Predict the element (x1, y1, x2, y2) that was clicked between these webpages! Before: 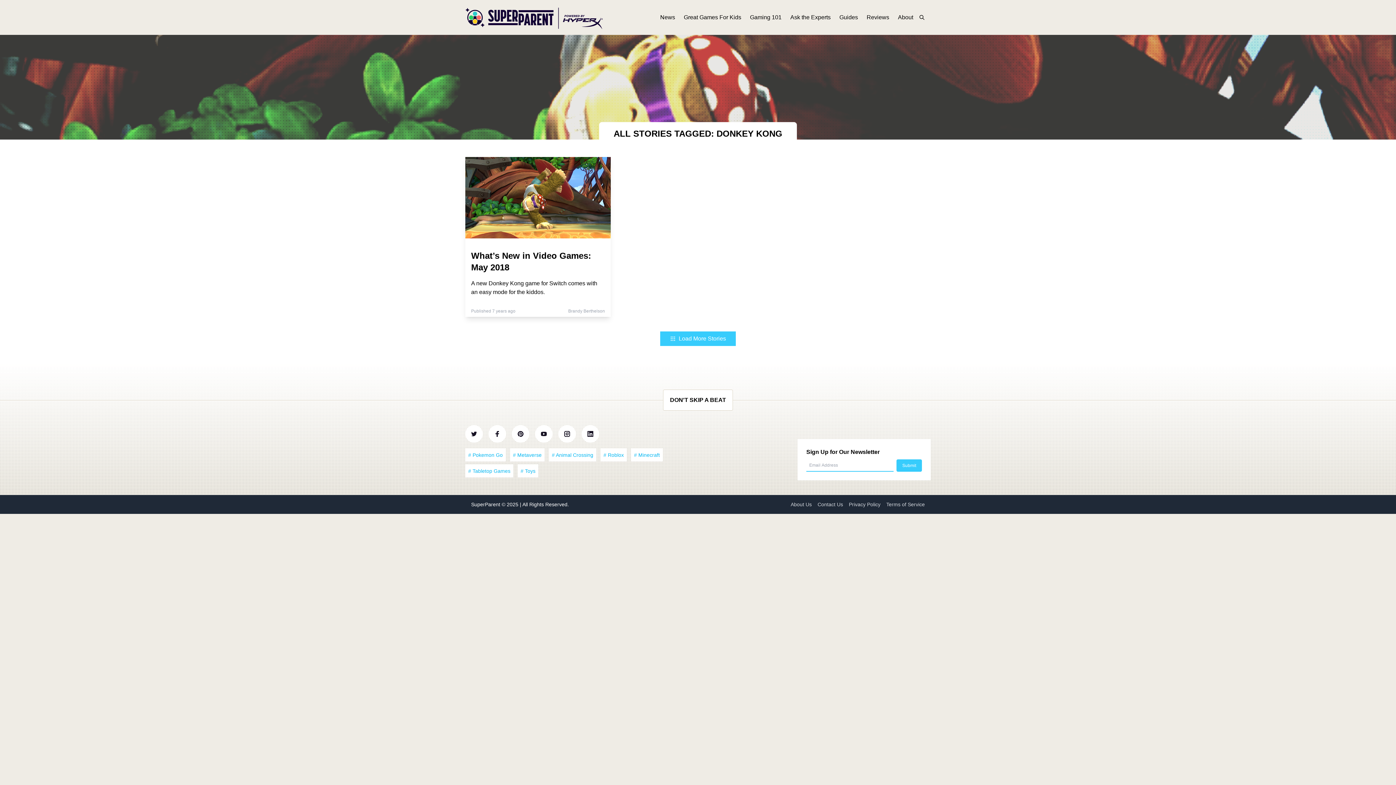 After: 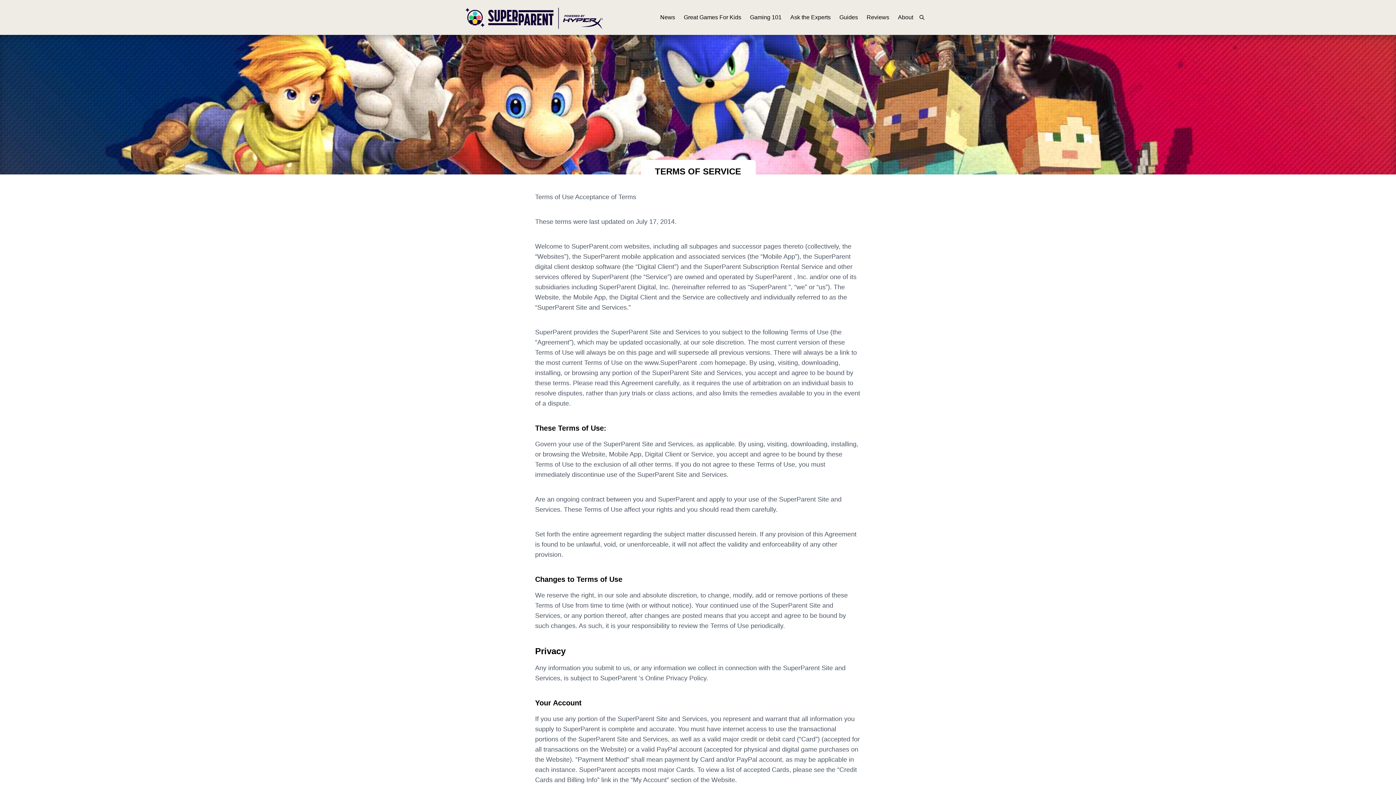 Action: label: Terms of Service bbox: (886, 501, 925, 507)